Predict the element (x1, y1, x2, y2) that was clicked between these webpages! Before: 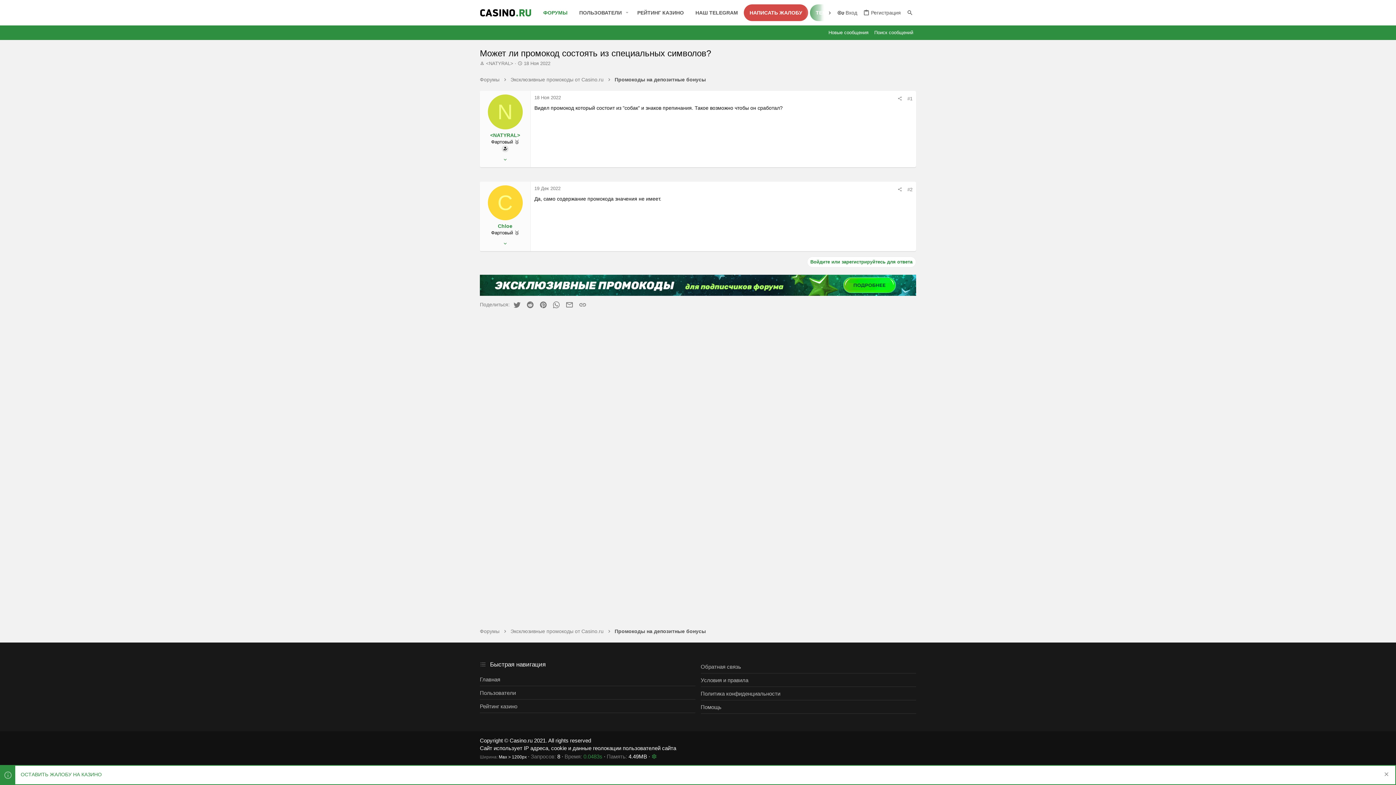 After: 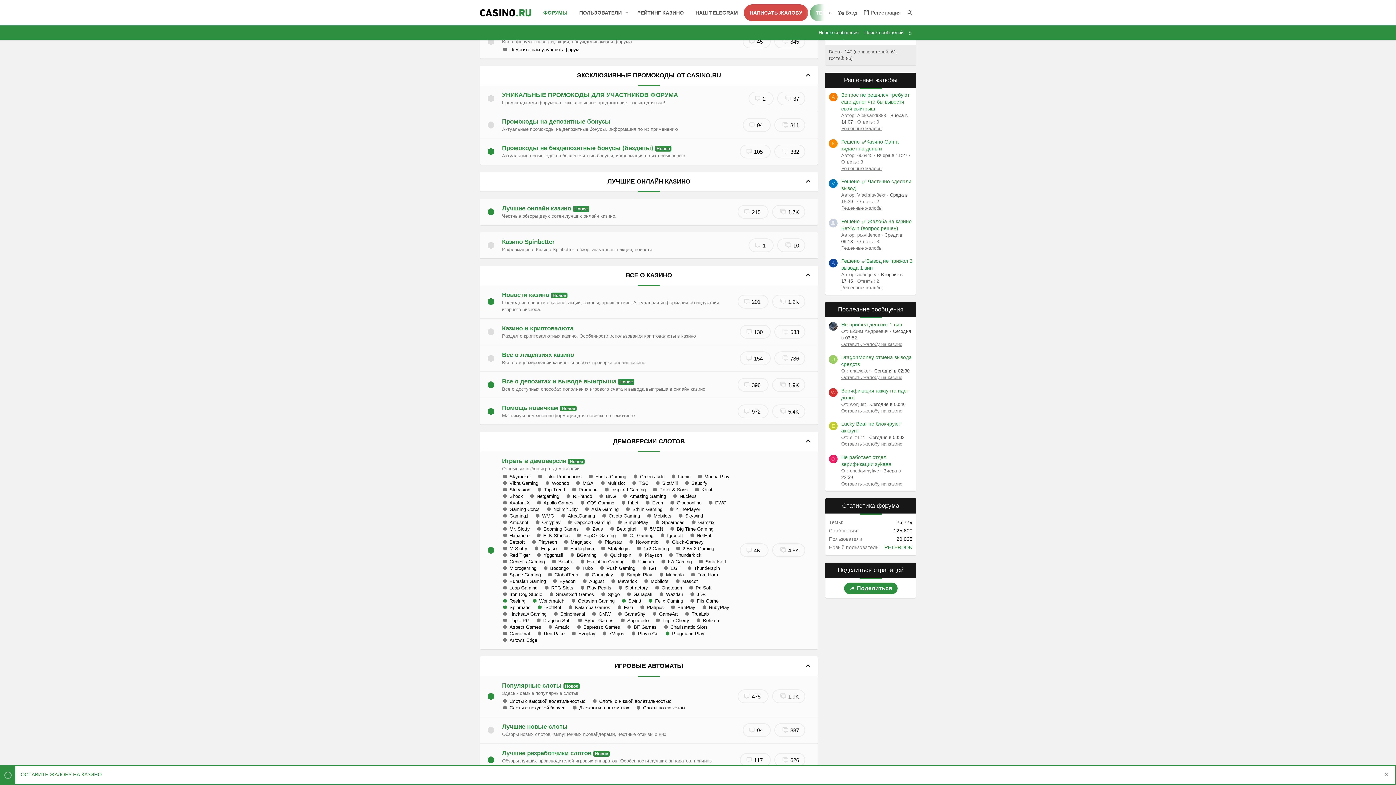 Action: bbox: (510, 76, 603, 83) label: Эксклюзивные промокоды от Casino.ru